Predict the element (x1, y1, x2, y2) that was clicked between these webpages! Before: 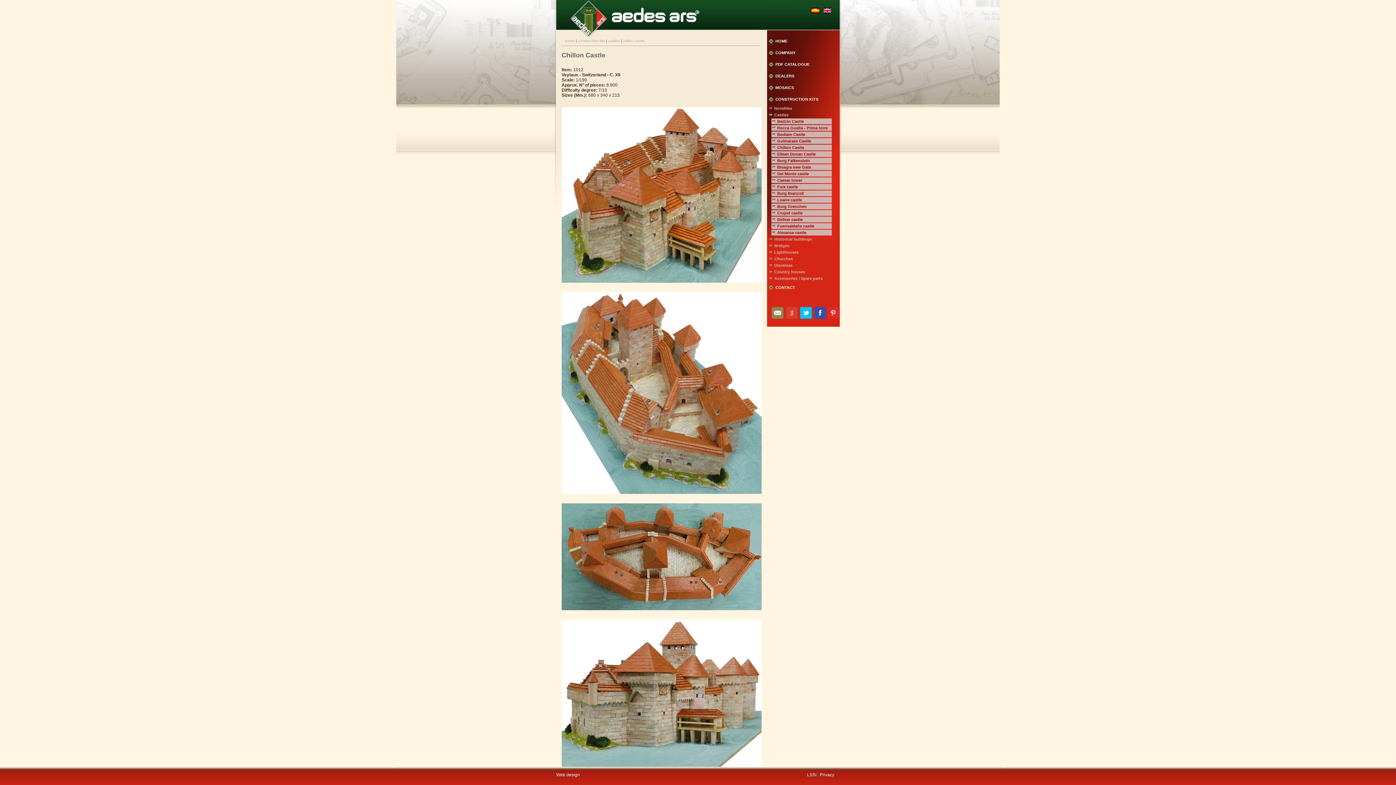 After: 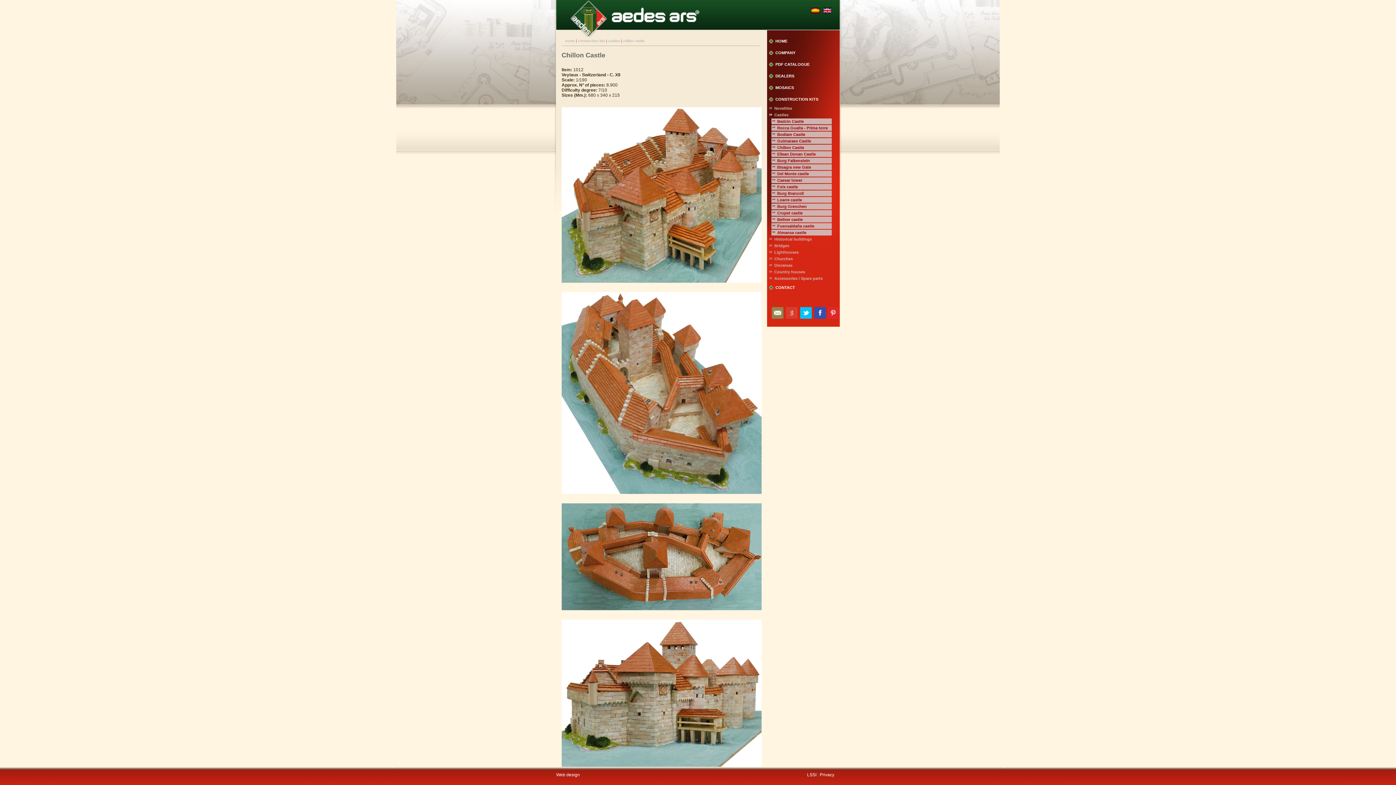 Action: bbox: (813, 314, 826, 320)